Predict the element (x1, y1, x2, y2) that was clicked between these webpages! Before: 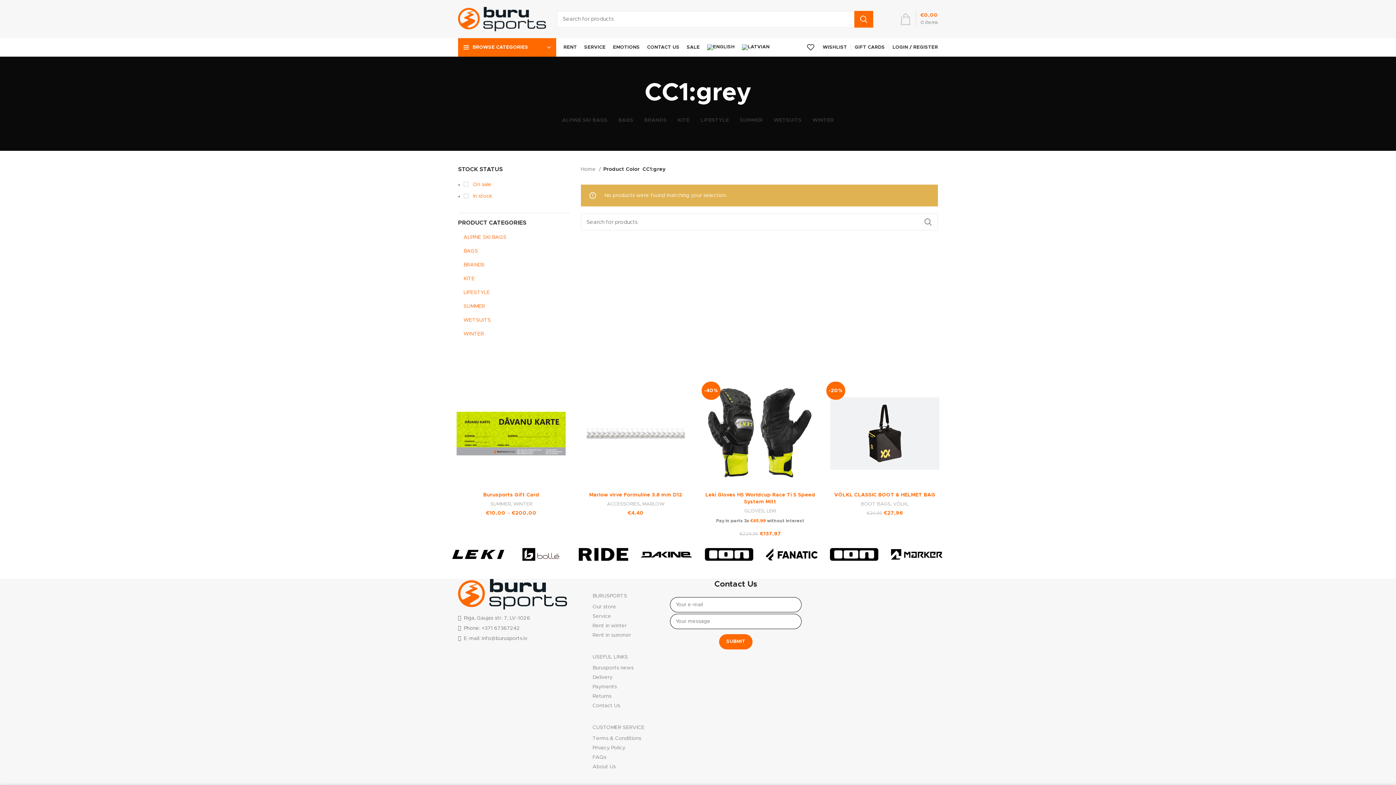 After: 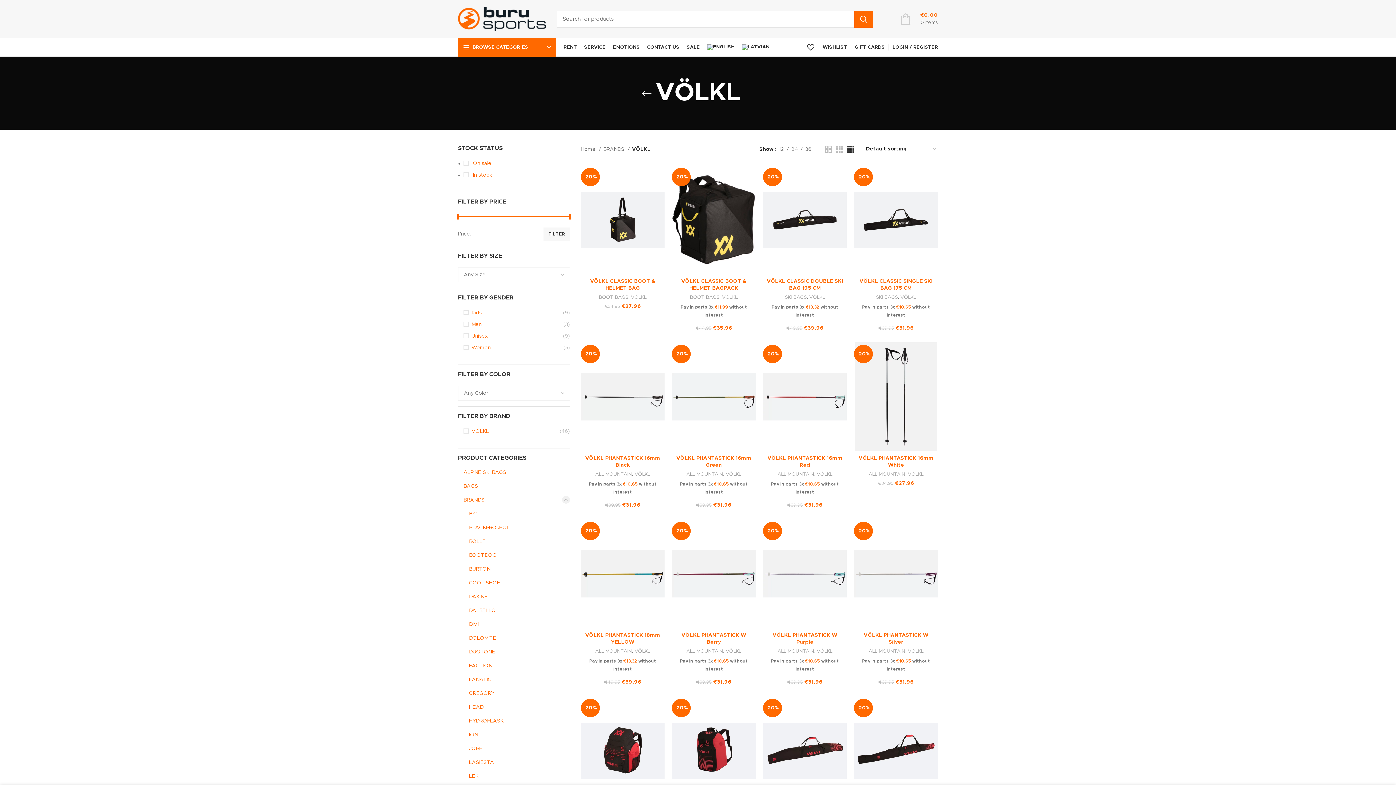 Action: label: VÖLKL bbox: (893, 500, 908, 508)